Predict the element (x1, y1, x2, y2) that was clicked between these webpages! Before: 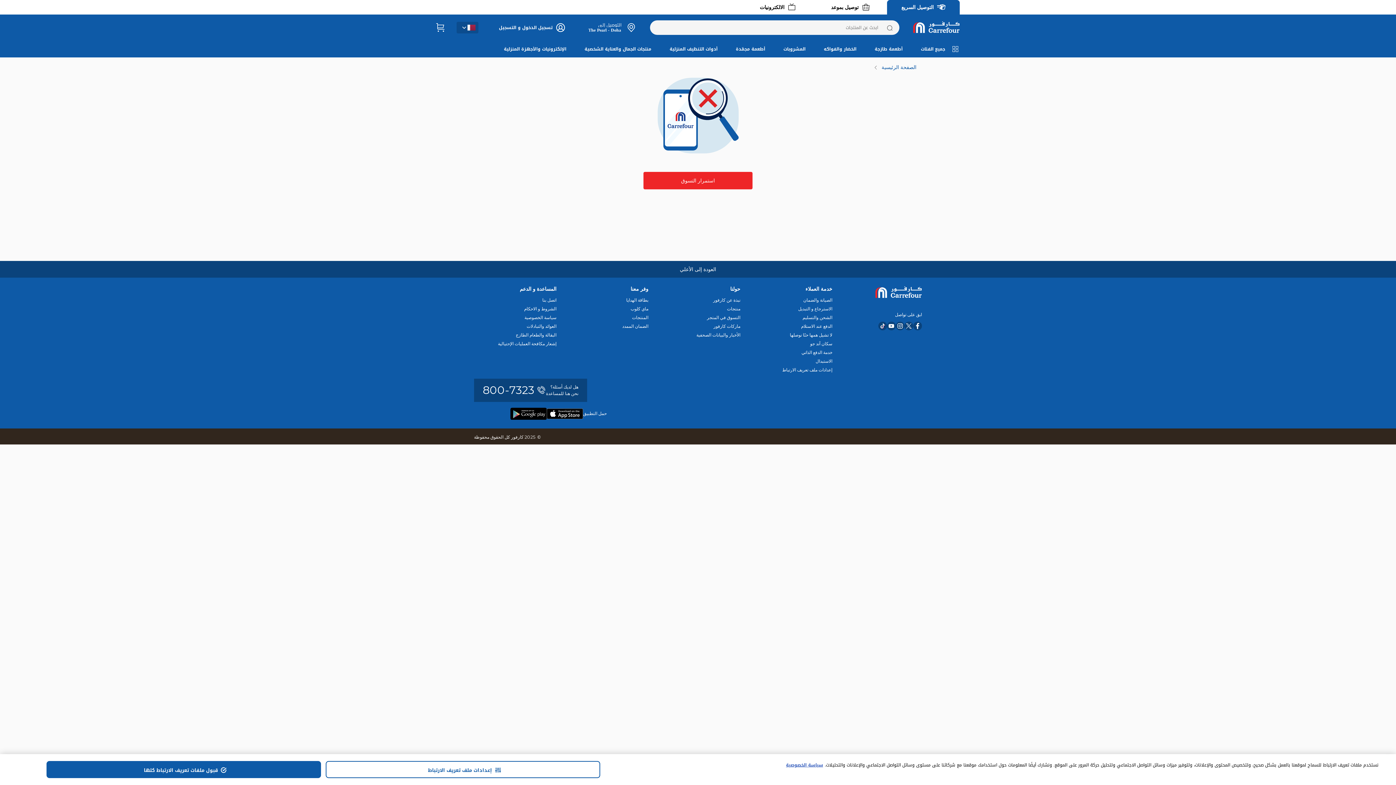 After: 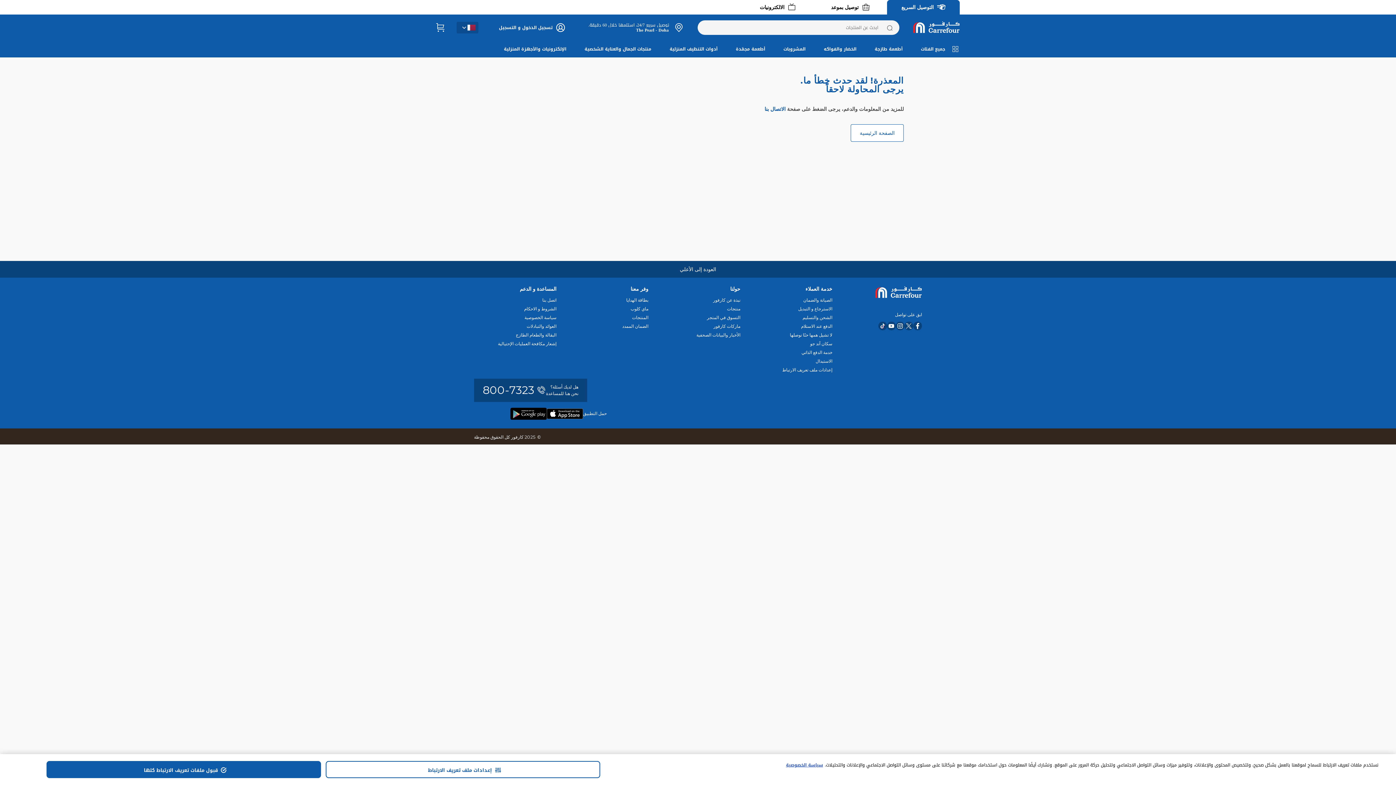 Action: label: أطعمة طازجة bbox: (867, 40, 913, 57)